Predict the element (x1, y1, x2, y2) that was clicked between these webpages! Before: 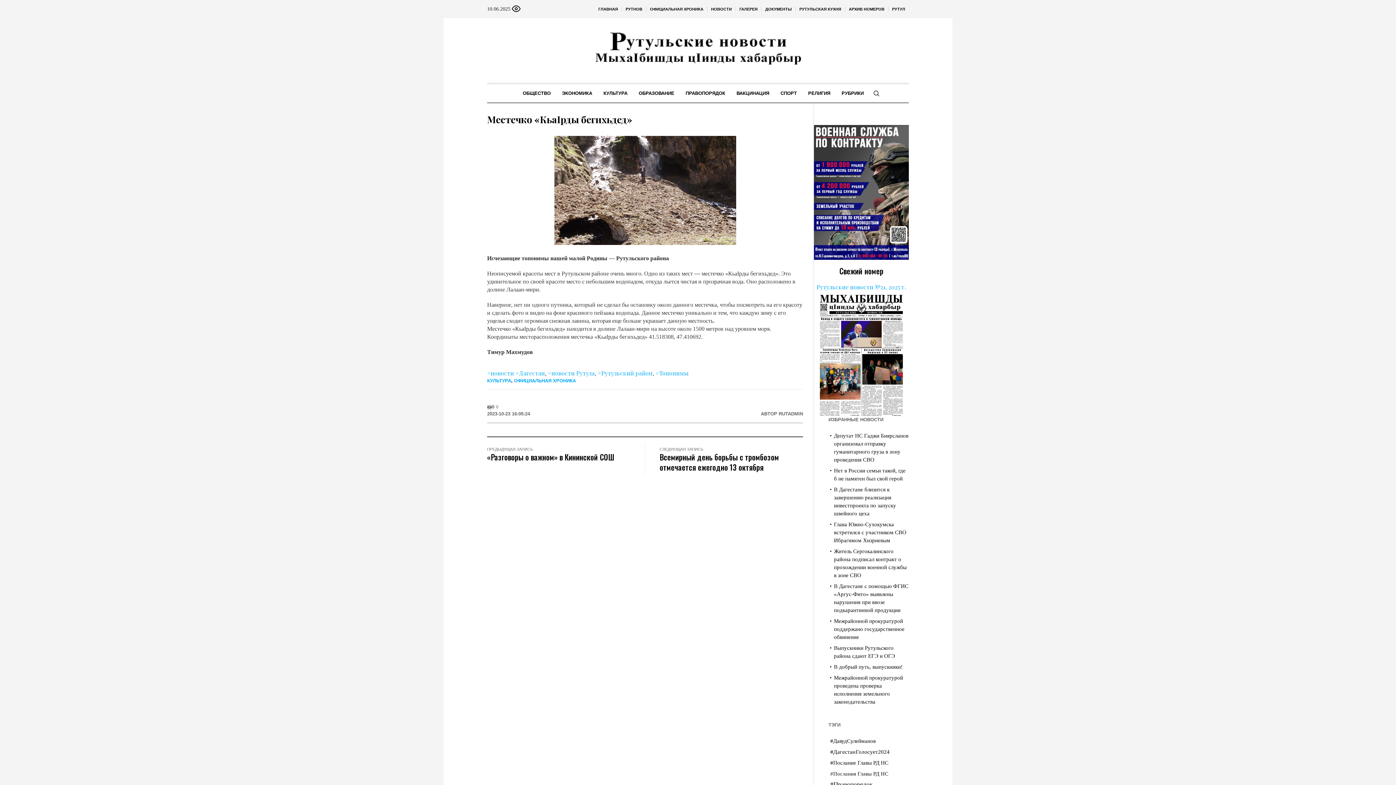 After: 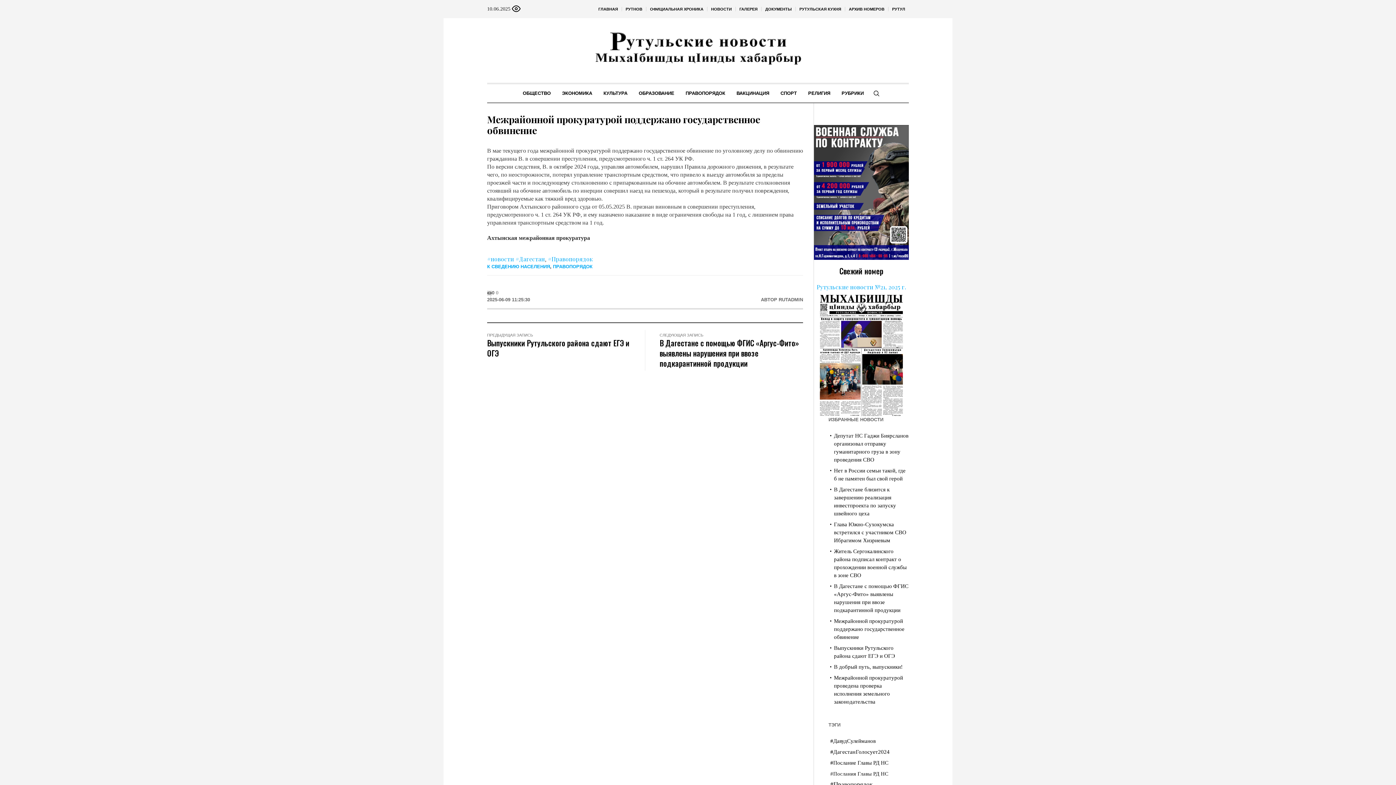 Action: label: Межрайонной прокуратурой поддержано государственное обвинение bbox: (834, 618, 904, 640)